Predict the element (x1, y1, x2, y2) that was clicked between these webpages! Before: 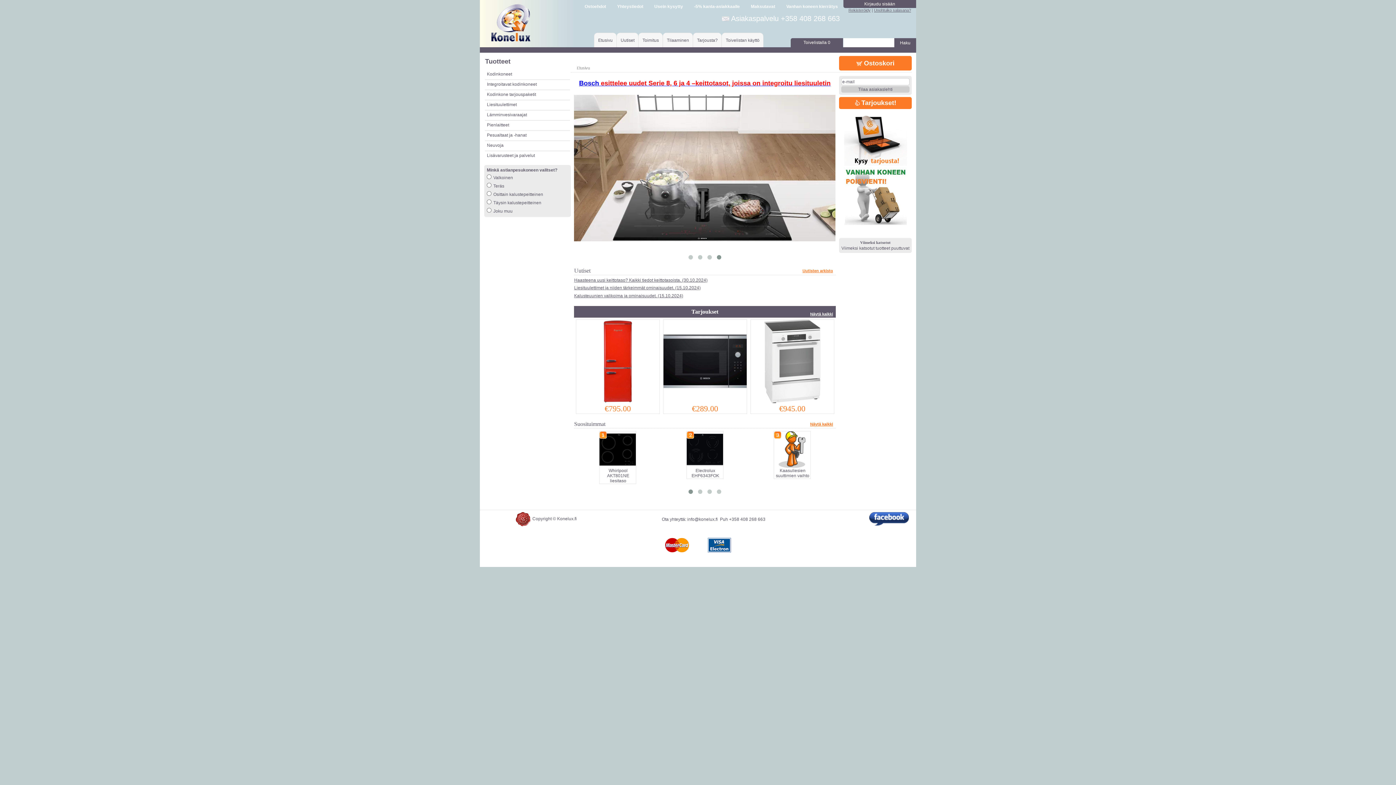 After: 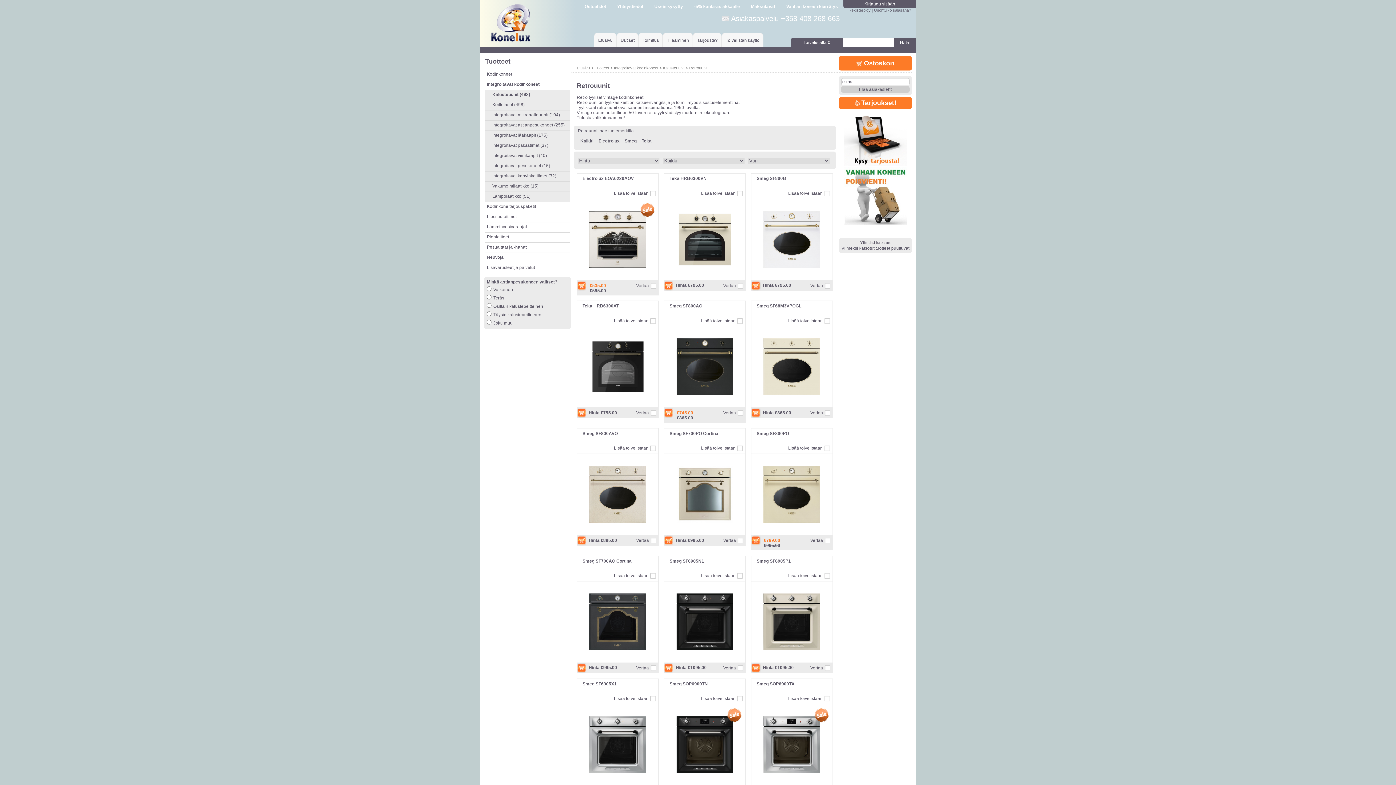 Action: bbox: (574, 79, 835, 269)